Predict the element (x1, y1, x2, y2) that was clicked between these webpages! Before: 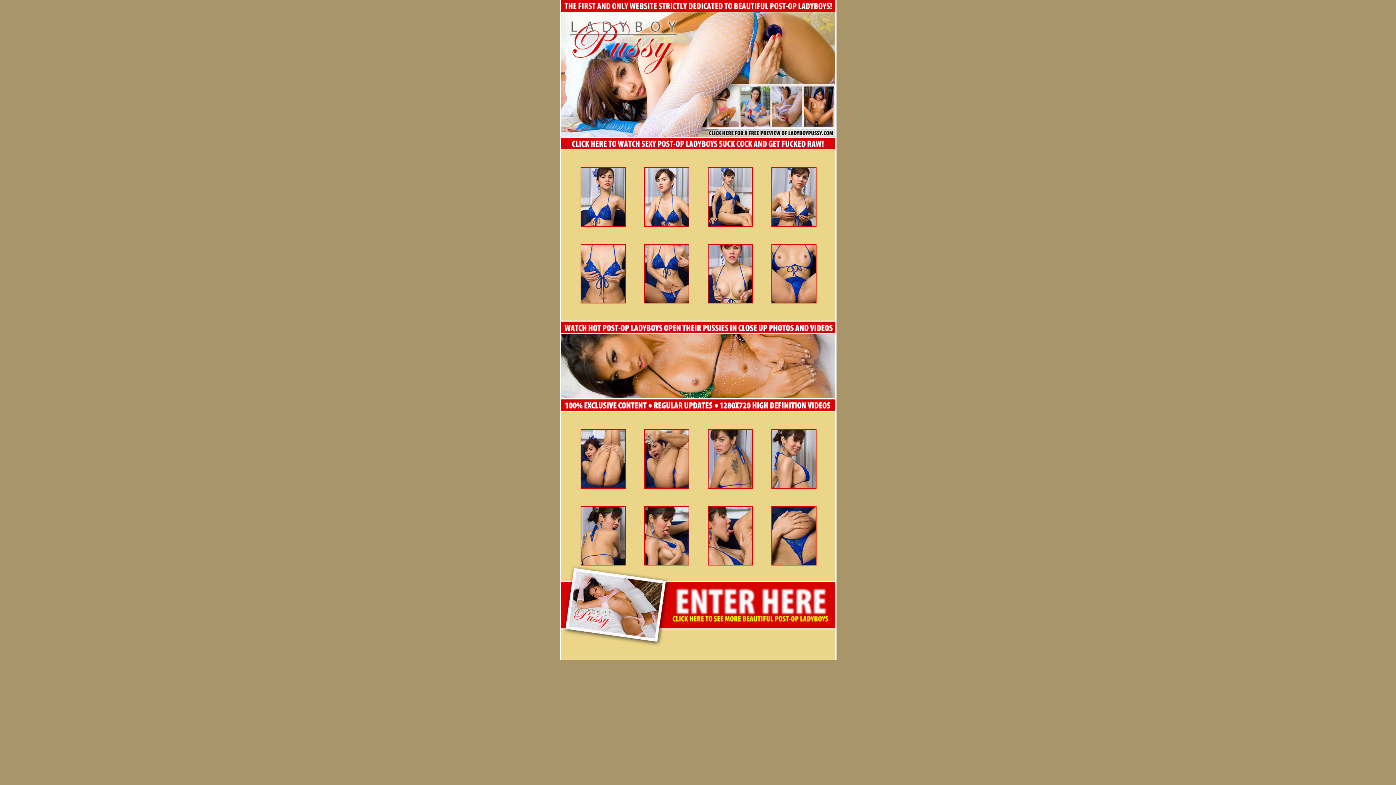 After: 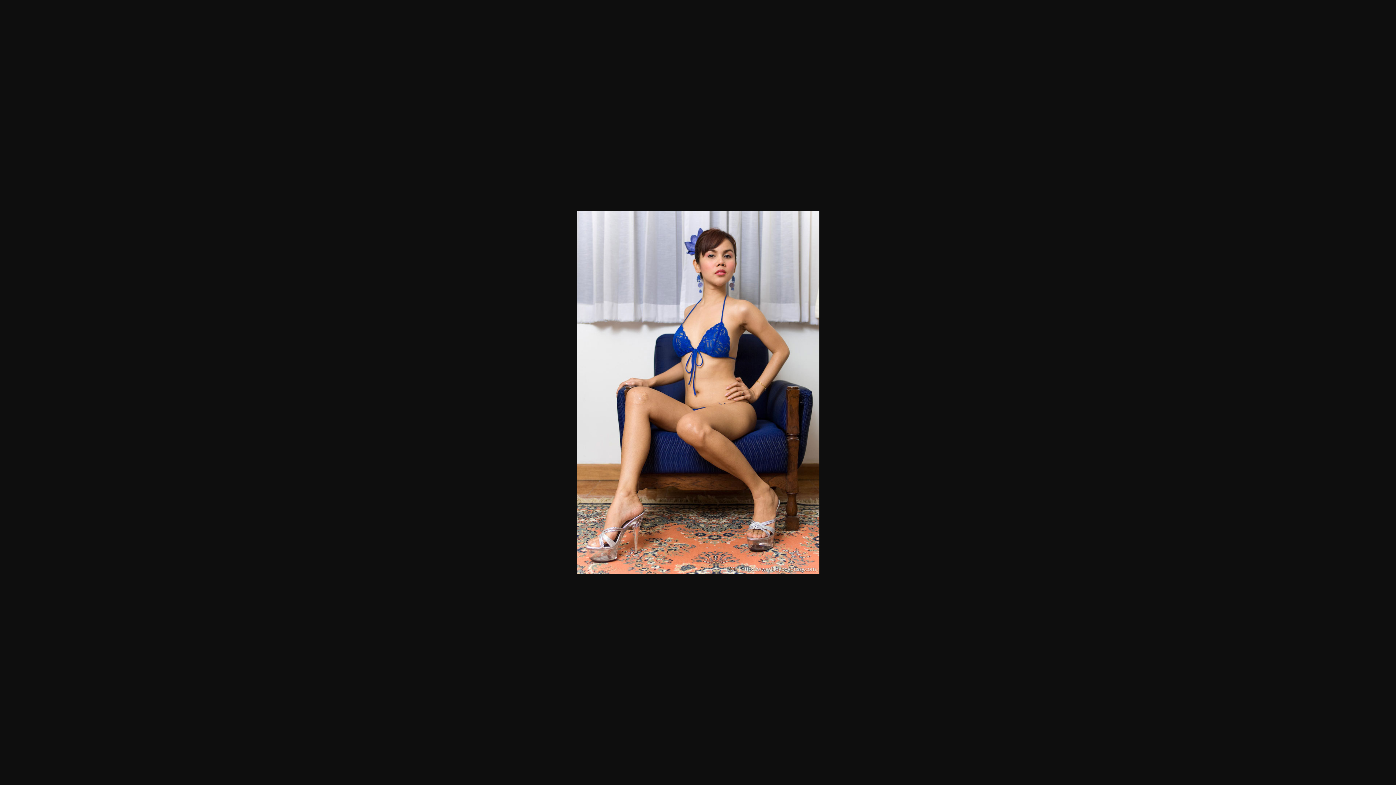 Action: bbox: (580, 222, 625, 228)